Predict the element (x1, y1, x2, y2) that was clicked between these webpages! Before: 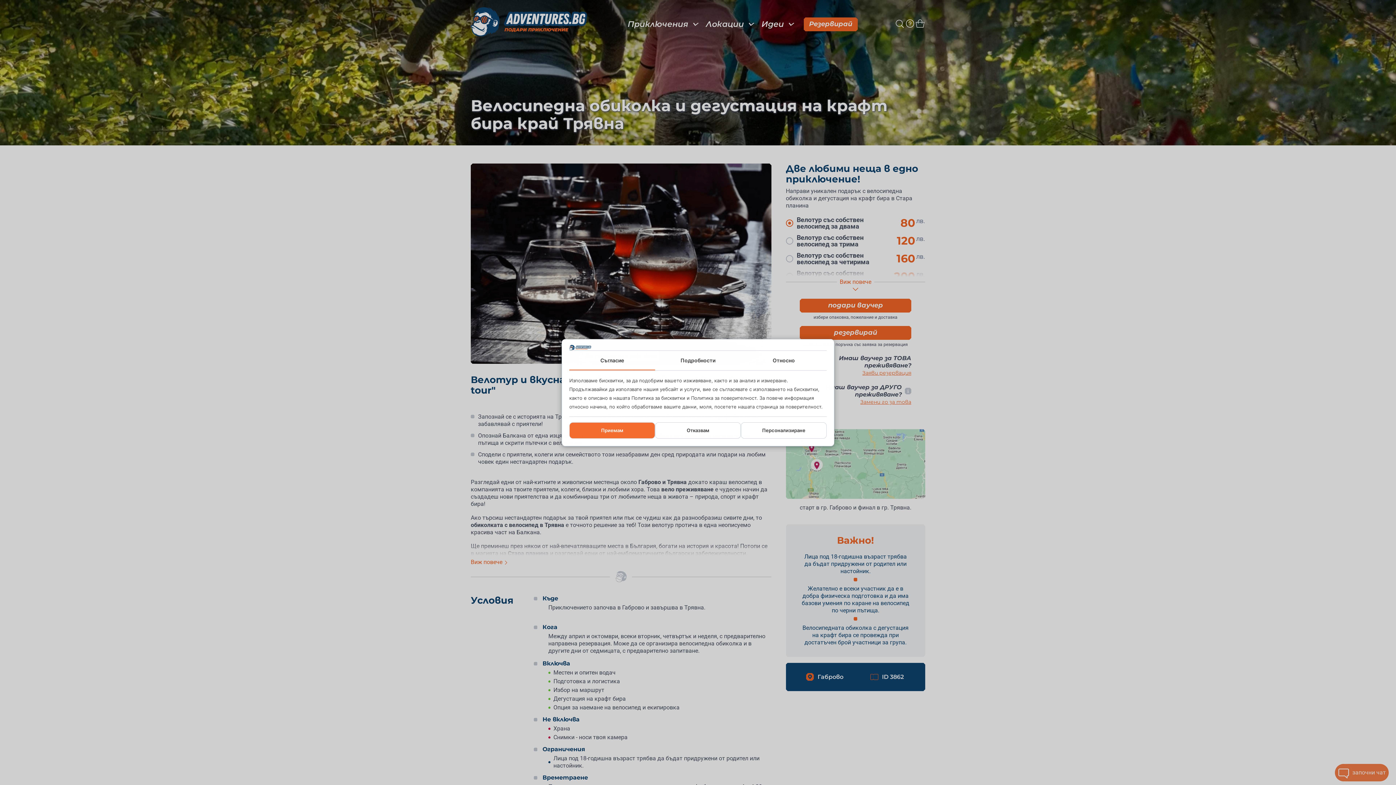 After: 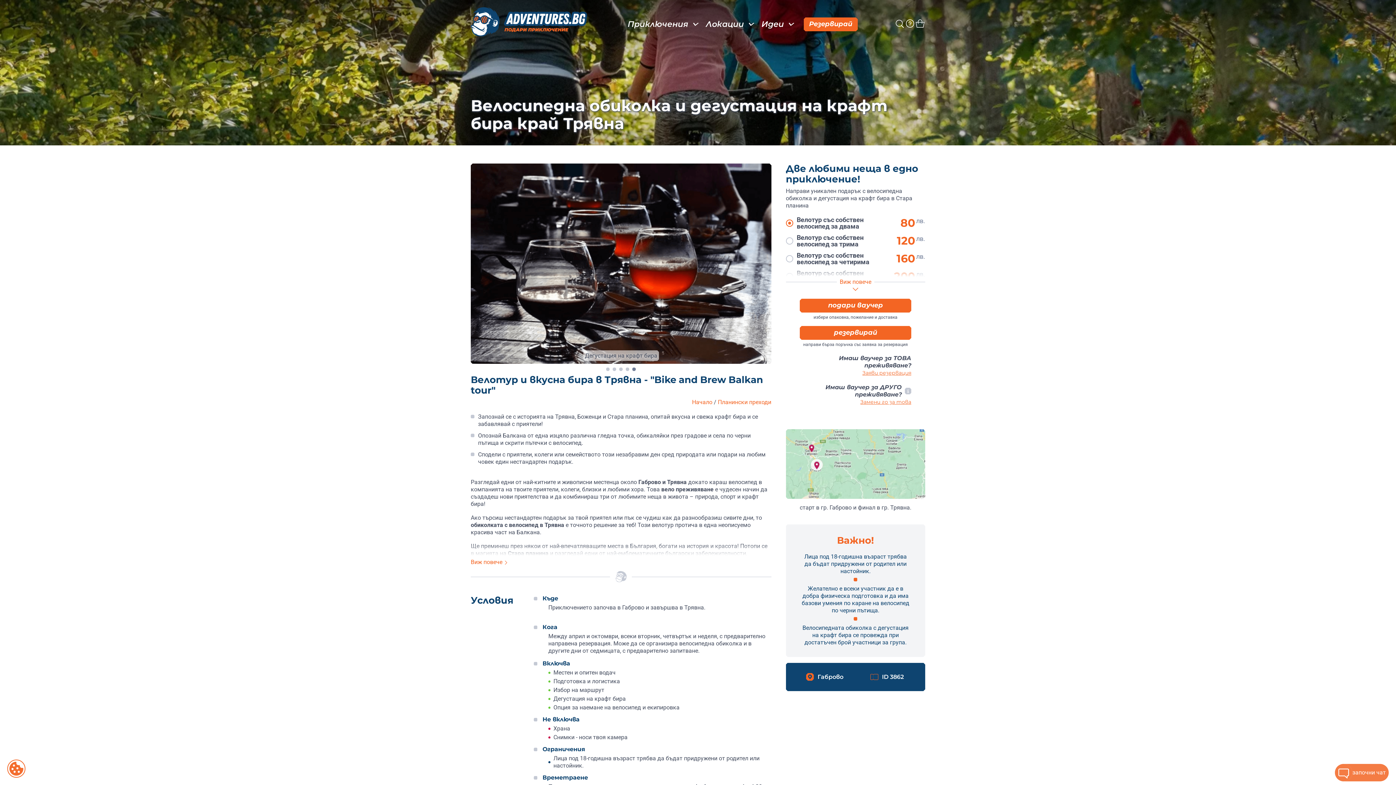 Action: bbox: (569, 422, 655, 438) label: Приемам